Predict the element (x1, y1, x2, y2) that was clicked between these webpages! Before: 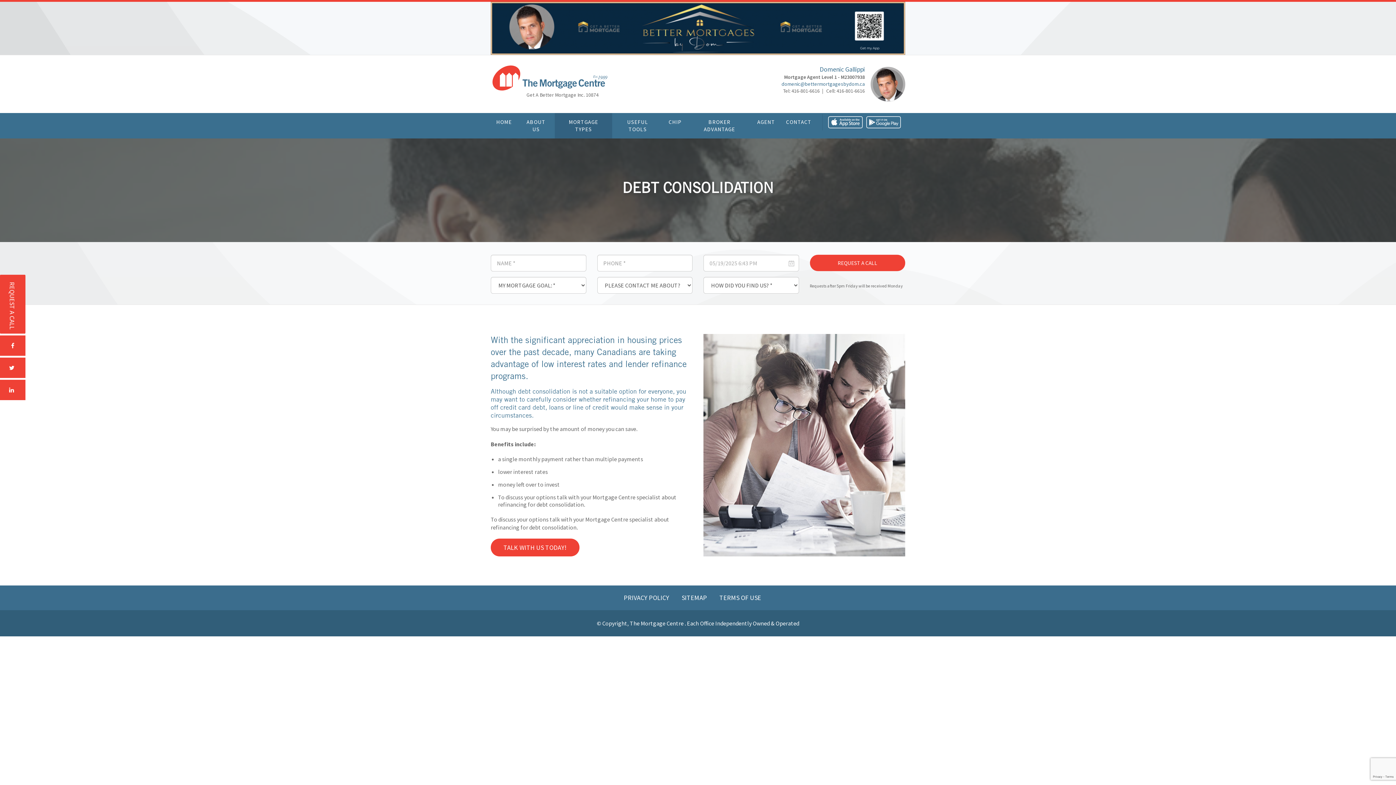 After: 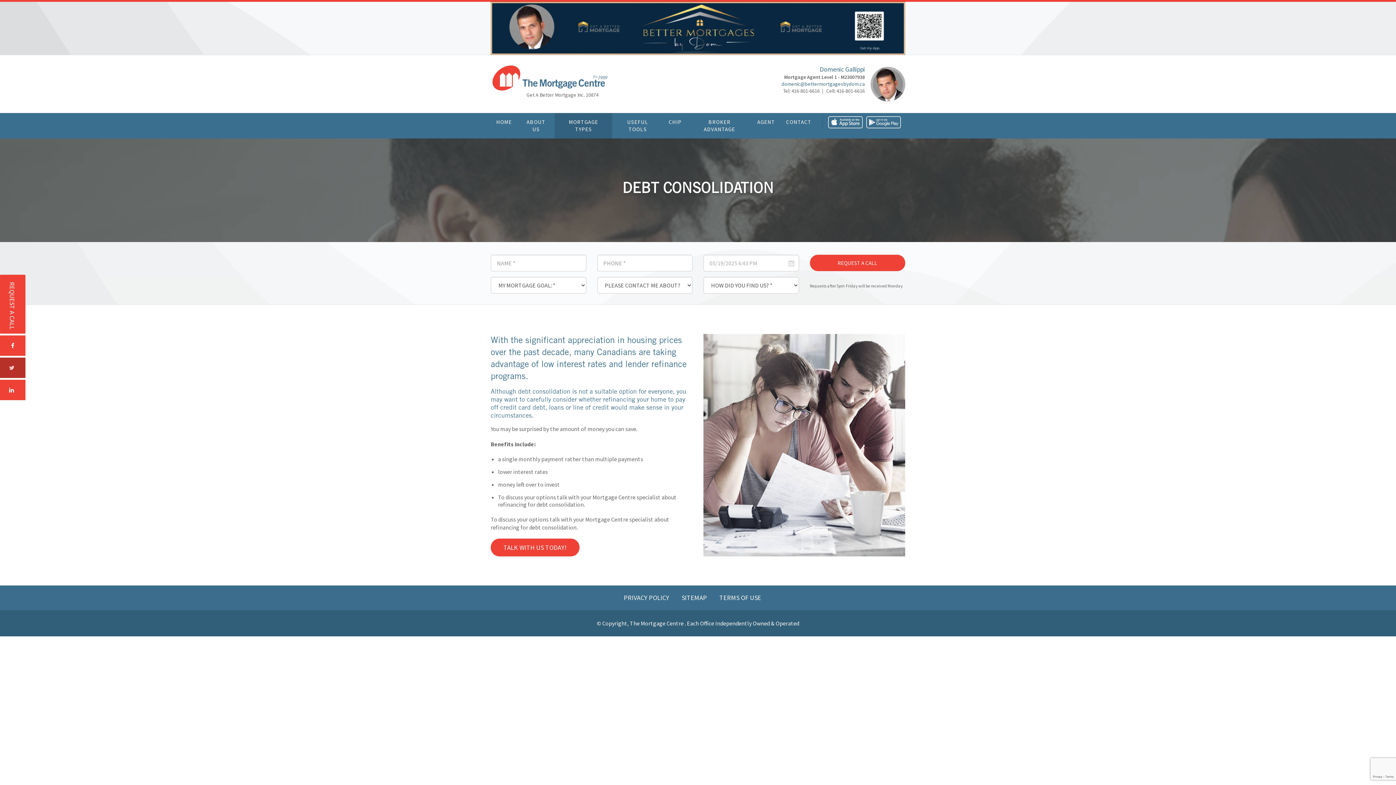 Action: bbox: (0, 357, 25, 378)